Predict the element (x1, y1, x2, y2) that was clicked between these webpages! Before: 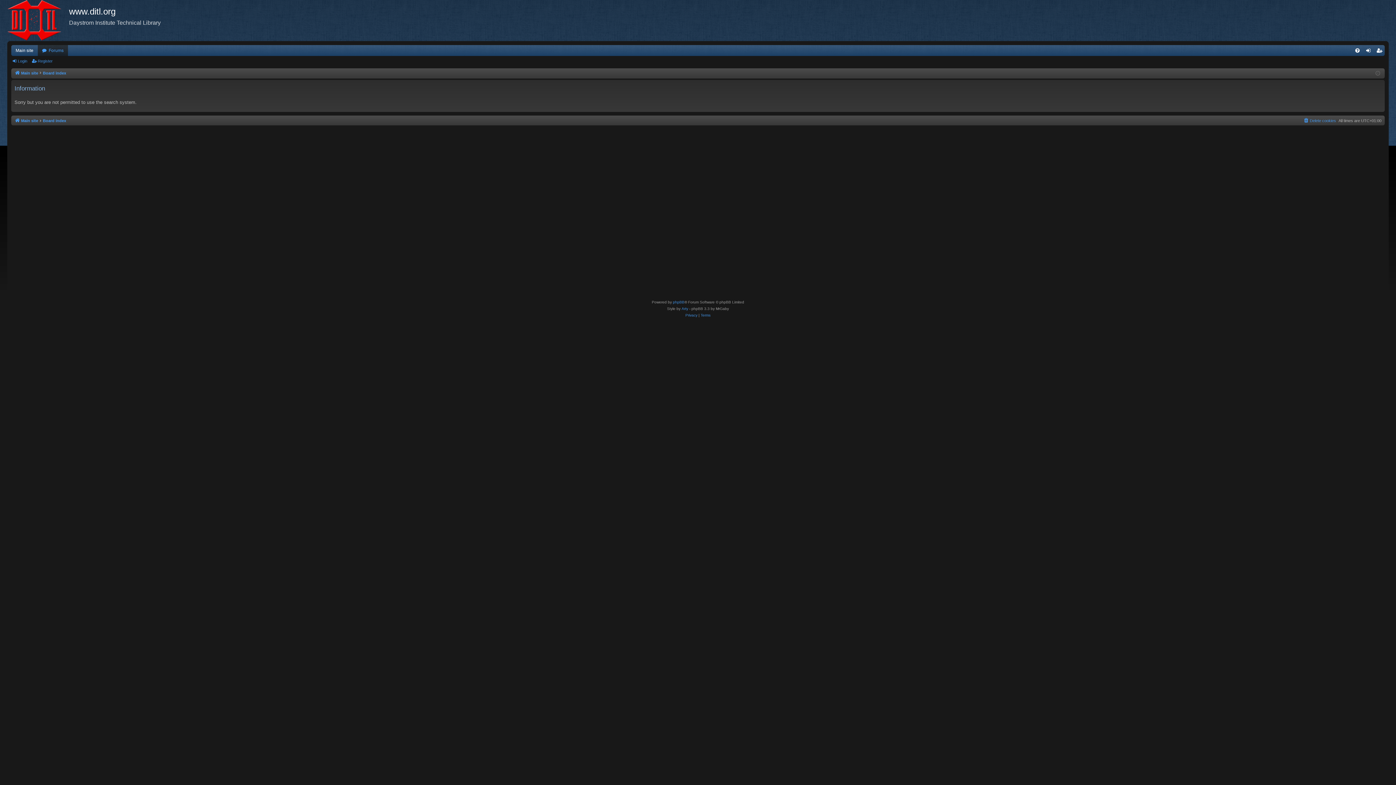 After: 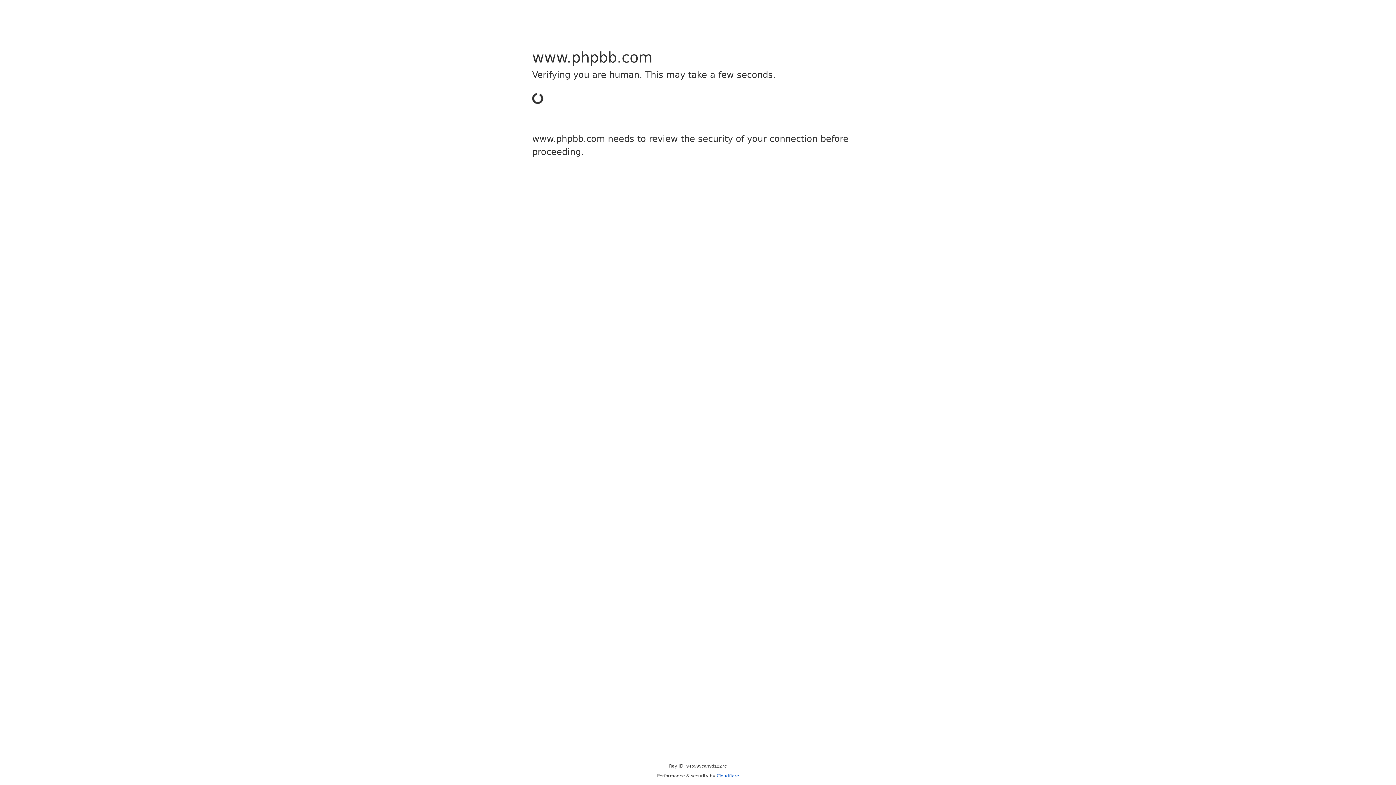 Action: label: phpBB bbox: (673, 299, 684, 305)